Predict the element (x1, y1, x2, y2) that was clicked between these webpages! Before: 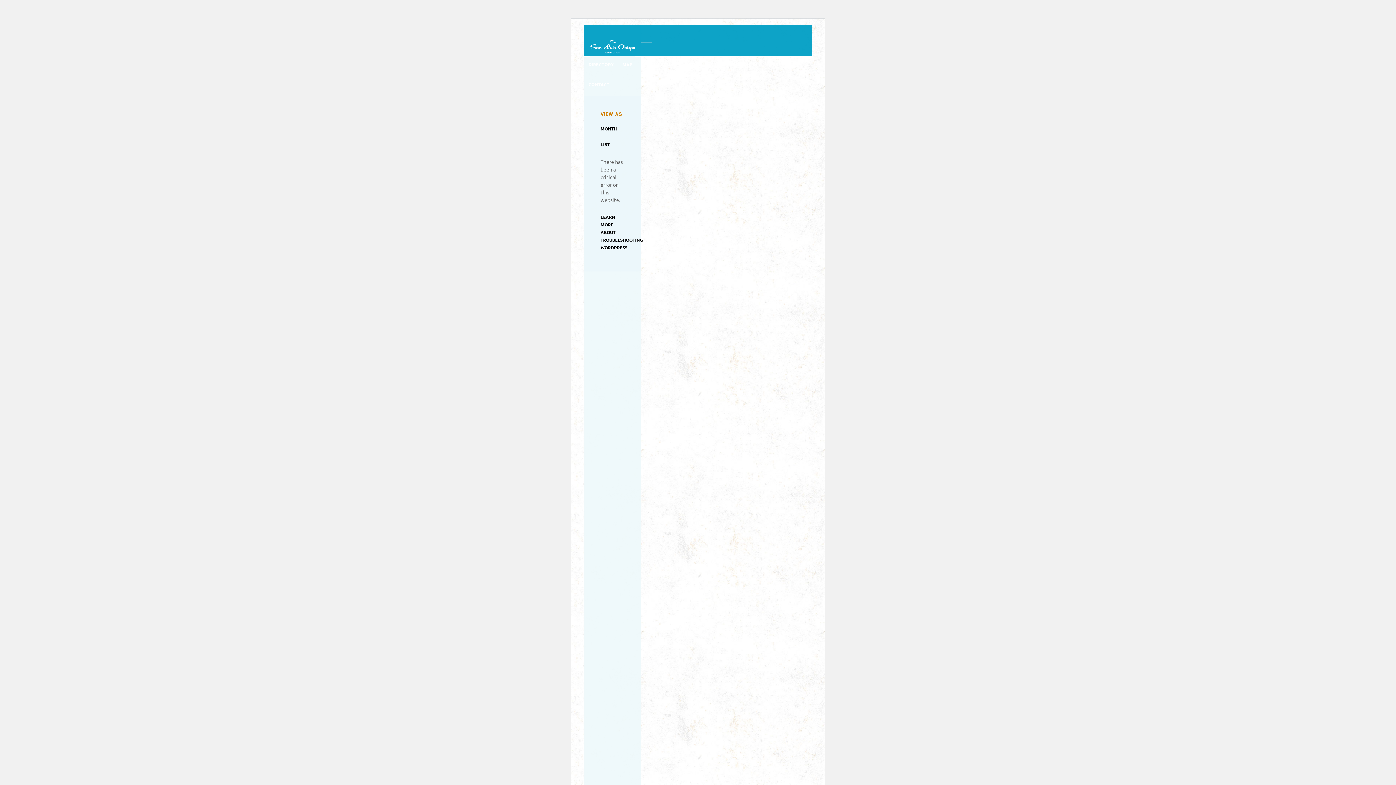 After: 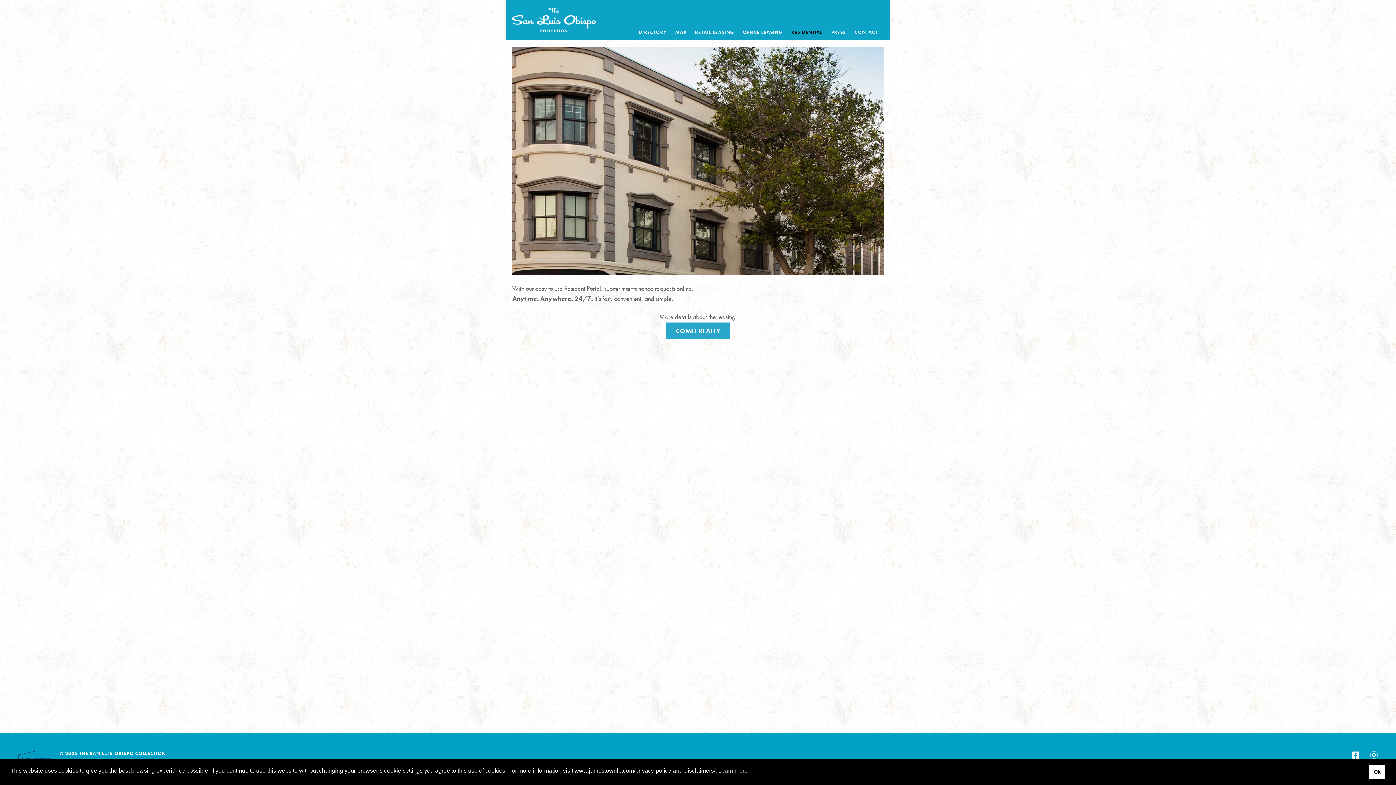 Action: label: RESIDENTIAL bbox: (725, 56, 763, 72)